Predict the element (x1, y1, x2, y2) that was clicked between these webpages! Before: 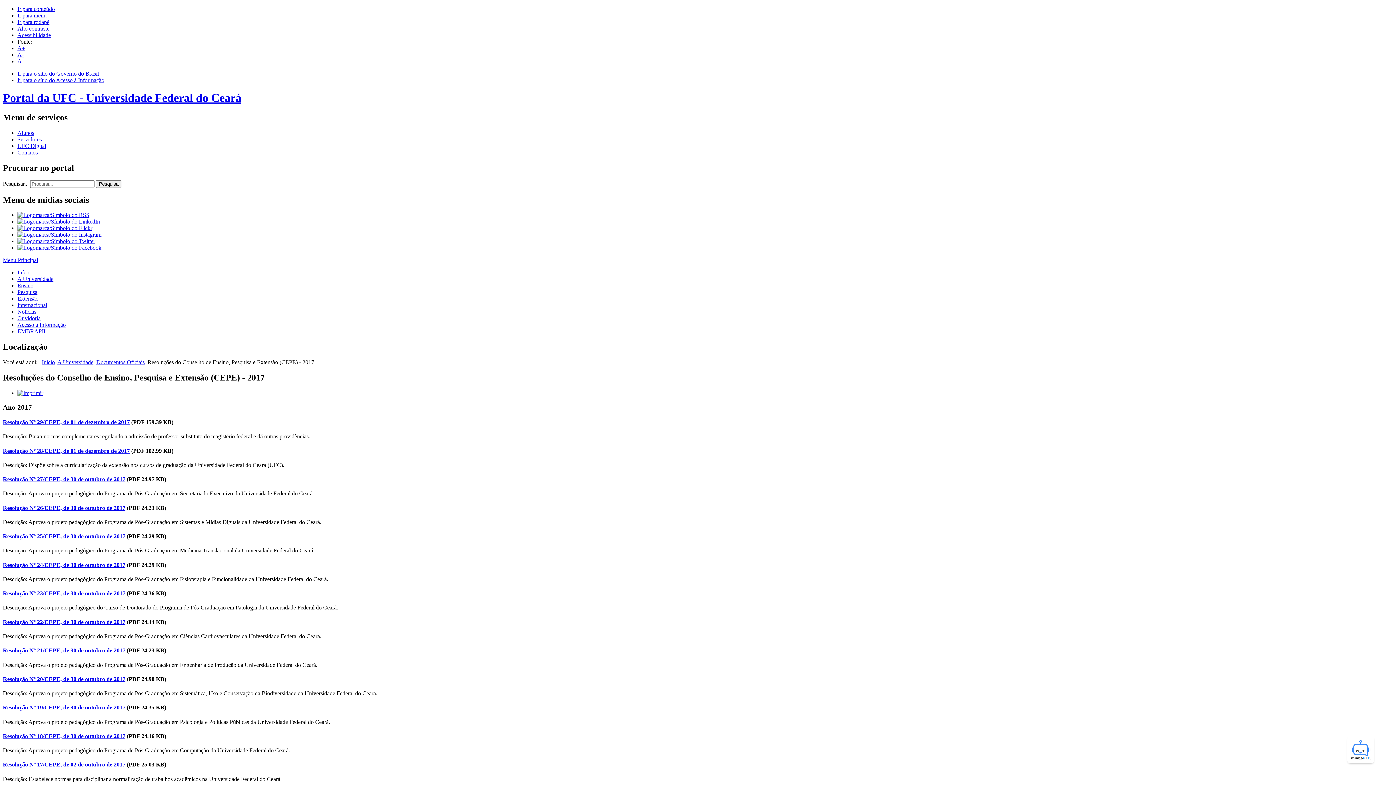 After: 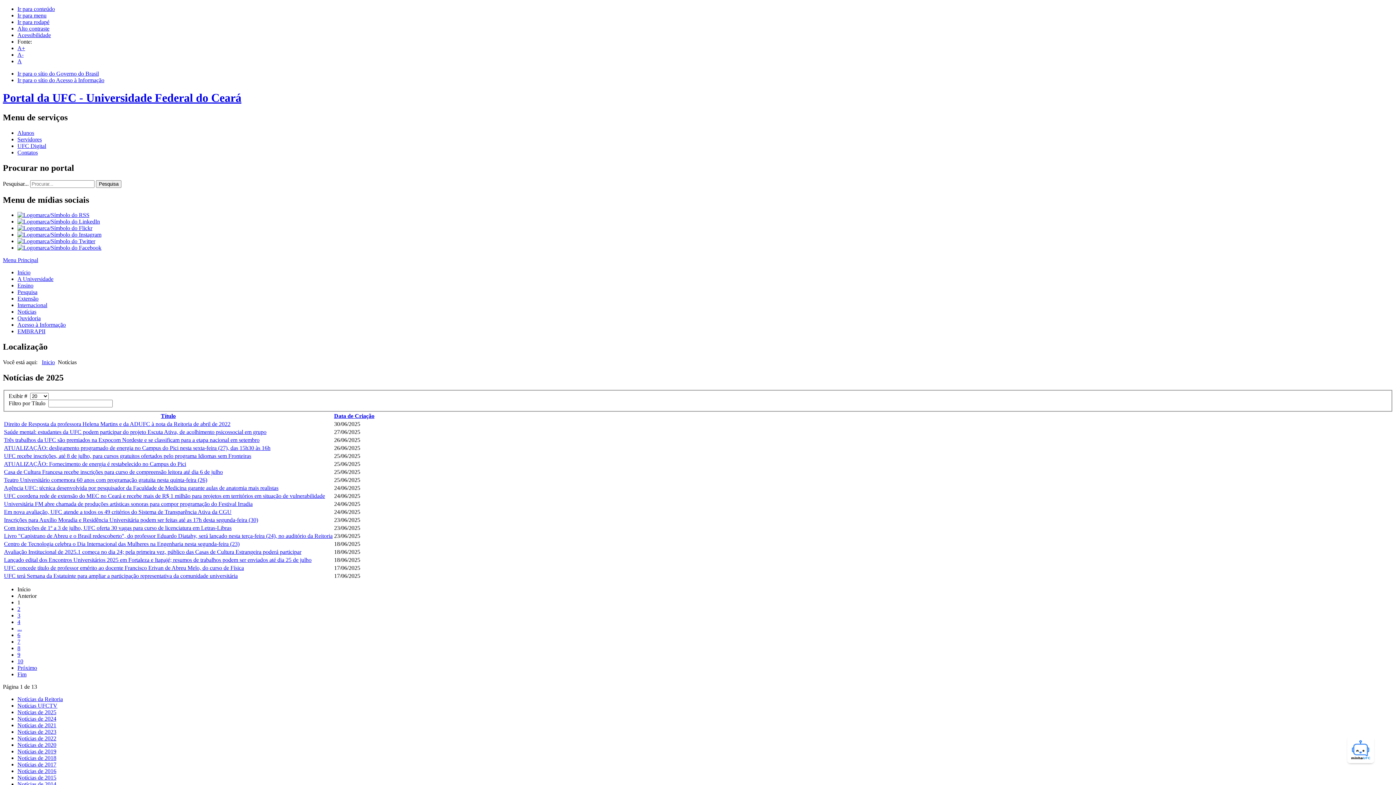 Action: label: Notícias bbox: (17, 308, 36, 315)